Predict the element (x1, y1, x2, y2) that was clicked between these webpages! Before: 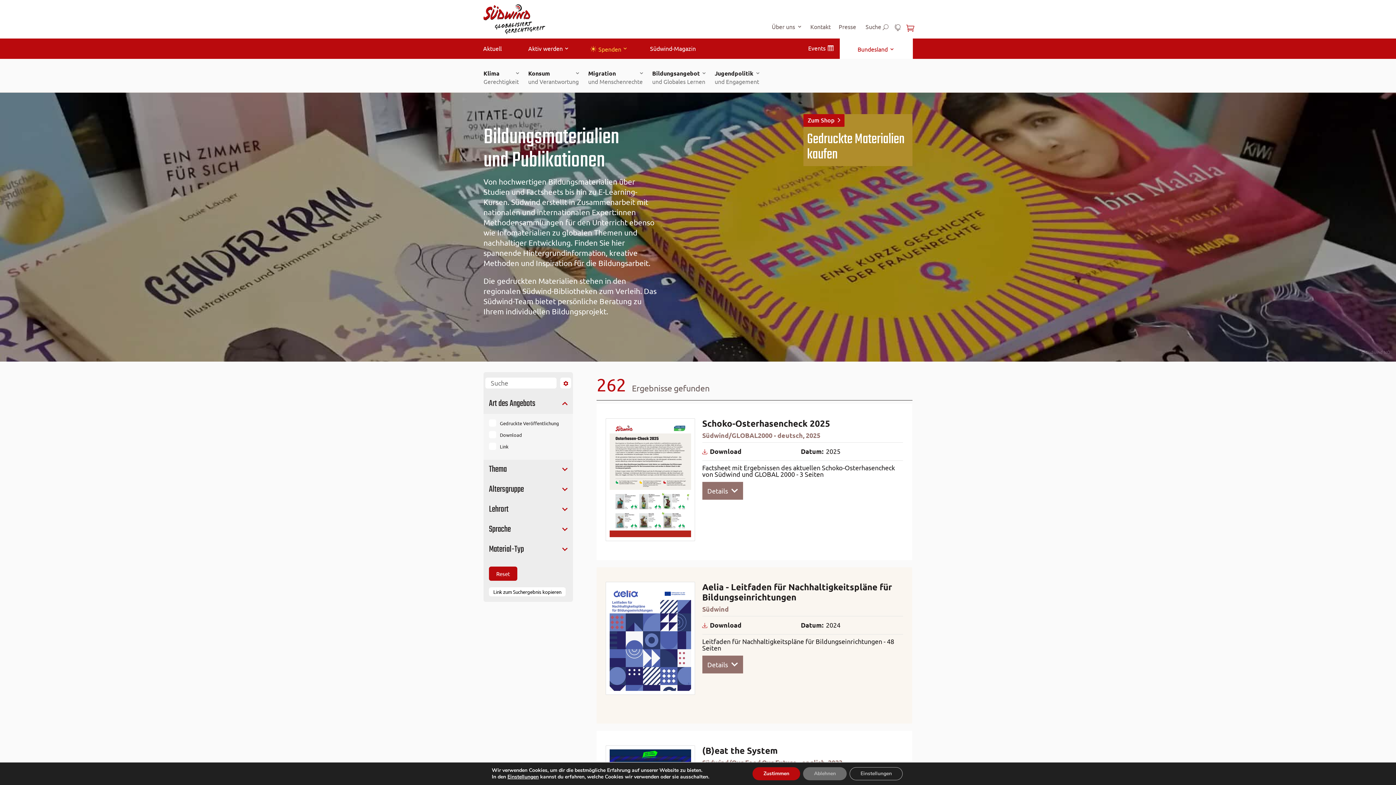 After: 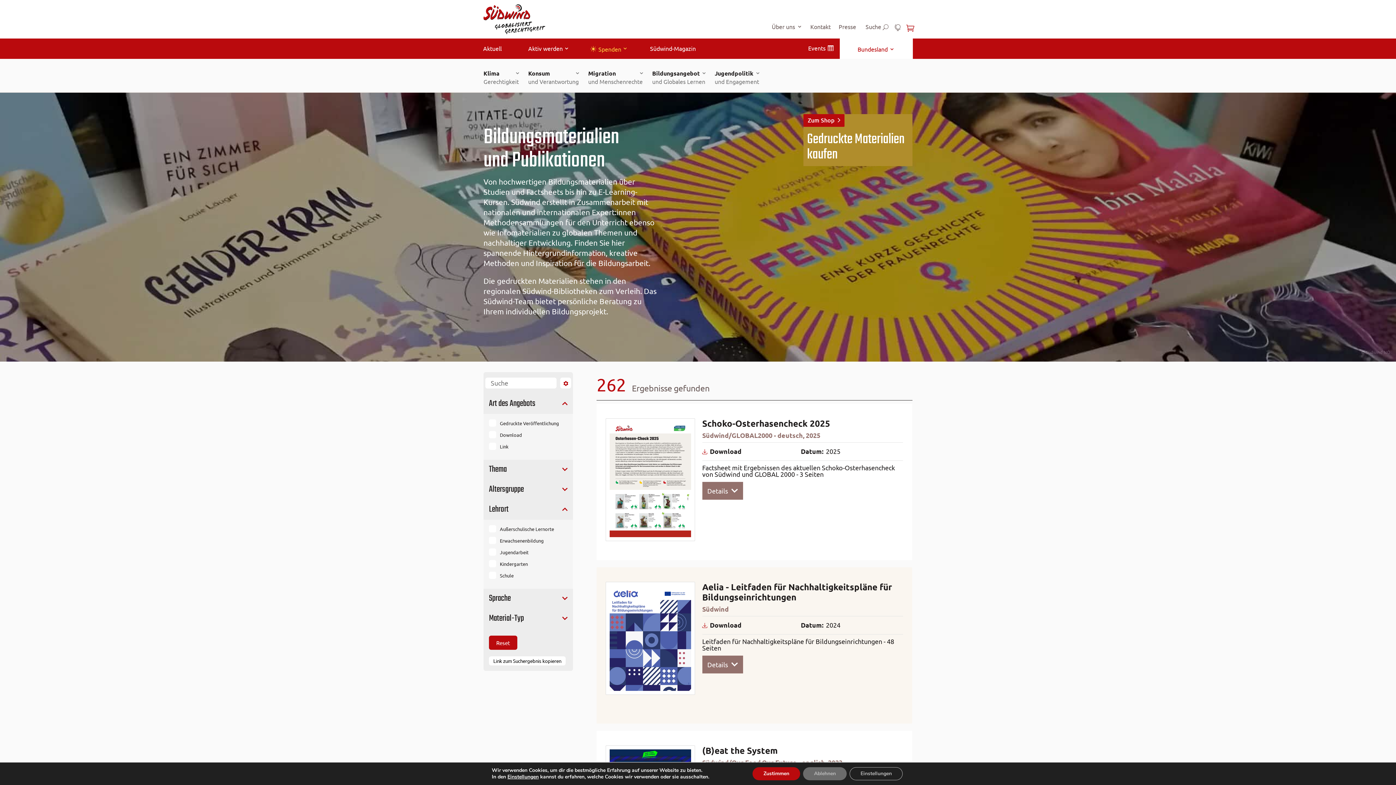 Action: label: Lehrort bbox: (483, 499, 573, 520)